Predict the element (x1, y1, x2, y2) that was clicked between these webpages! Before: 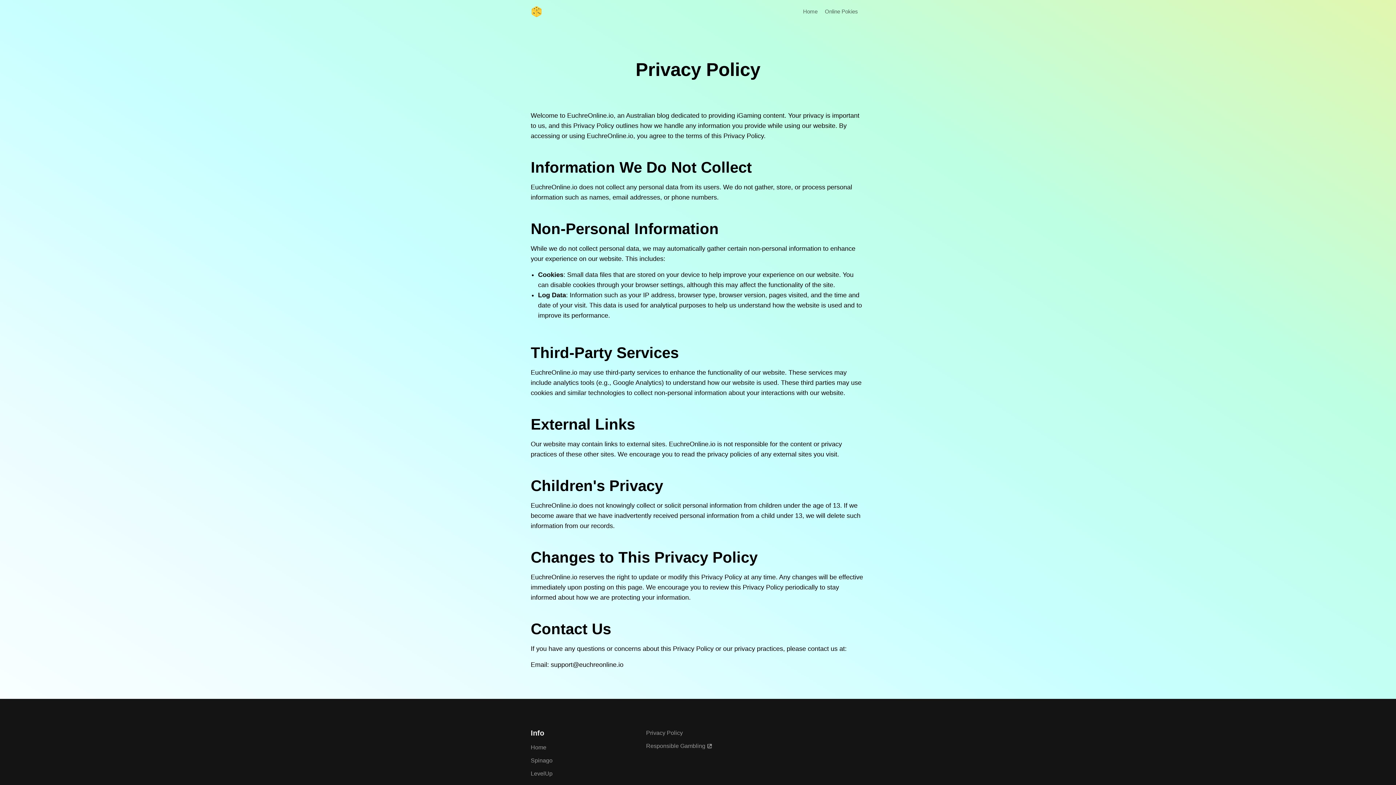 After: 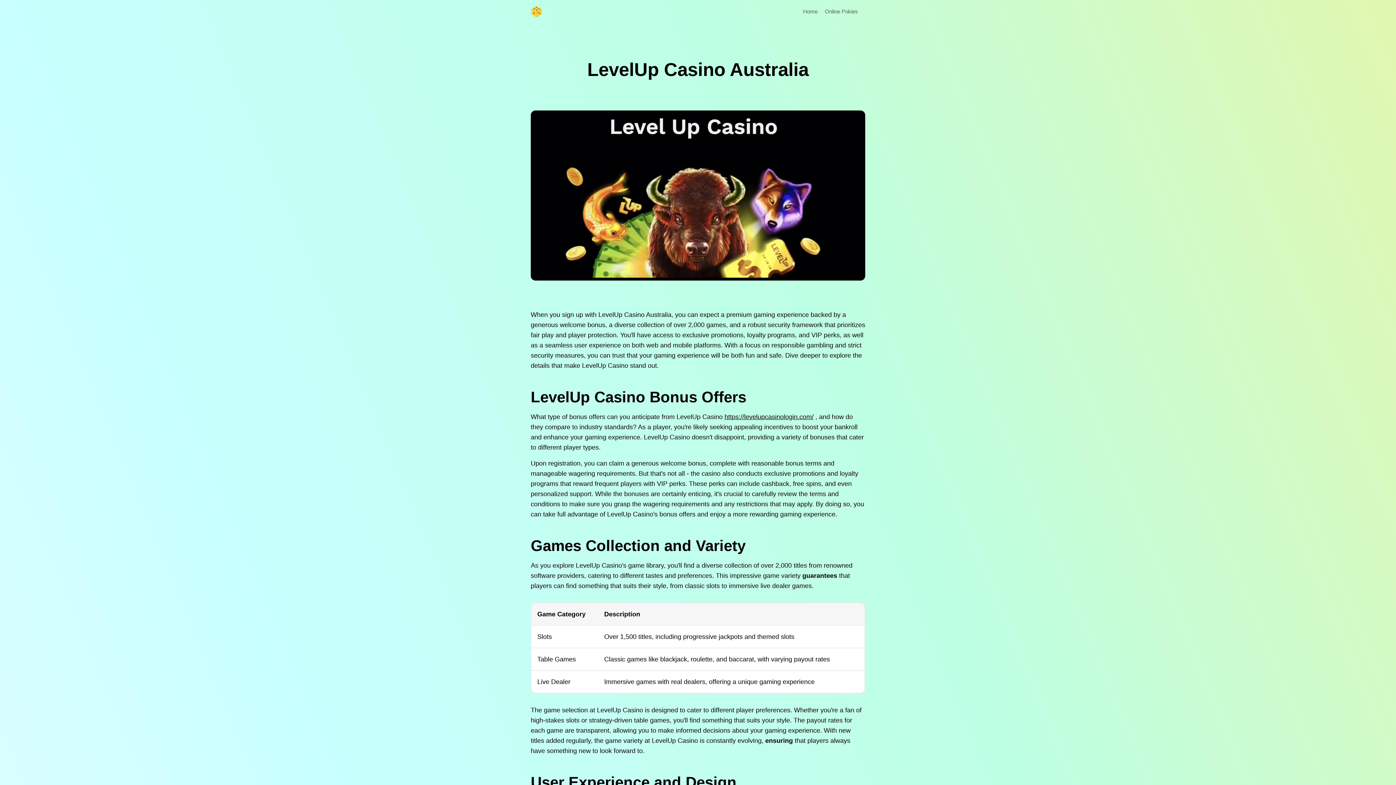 Action: bbox: (530, 770, 552, 777) label: LevelUp